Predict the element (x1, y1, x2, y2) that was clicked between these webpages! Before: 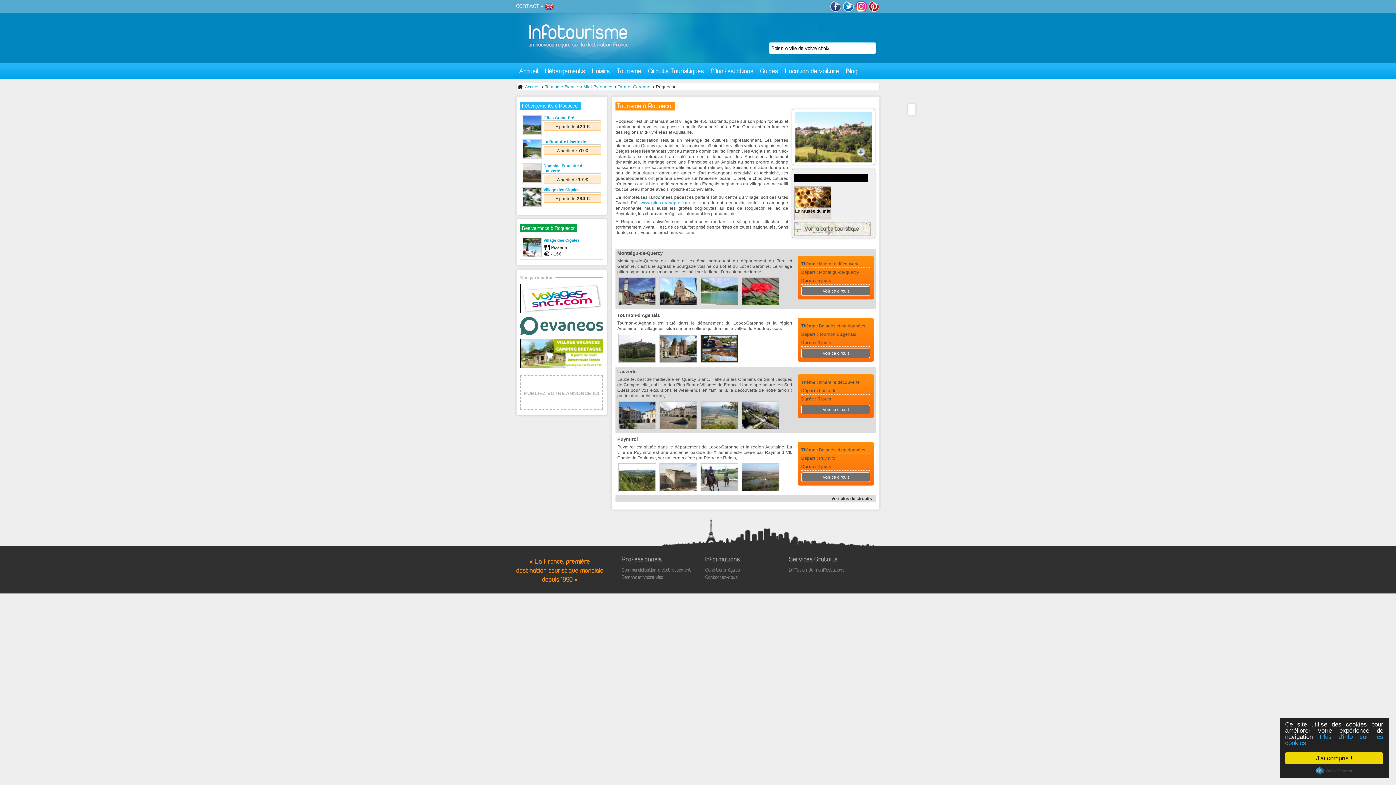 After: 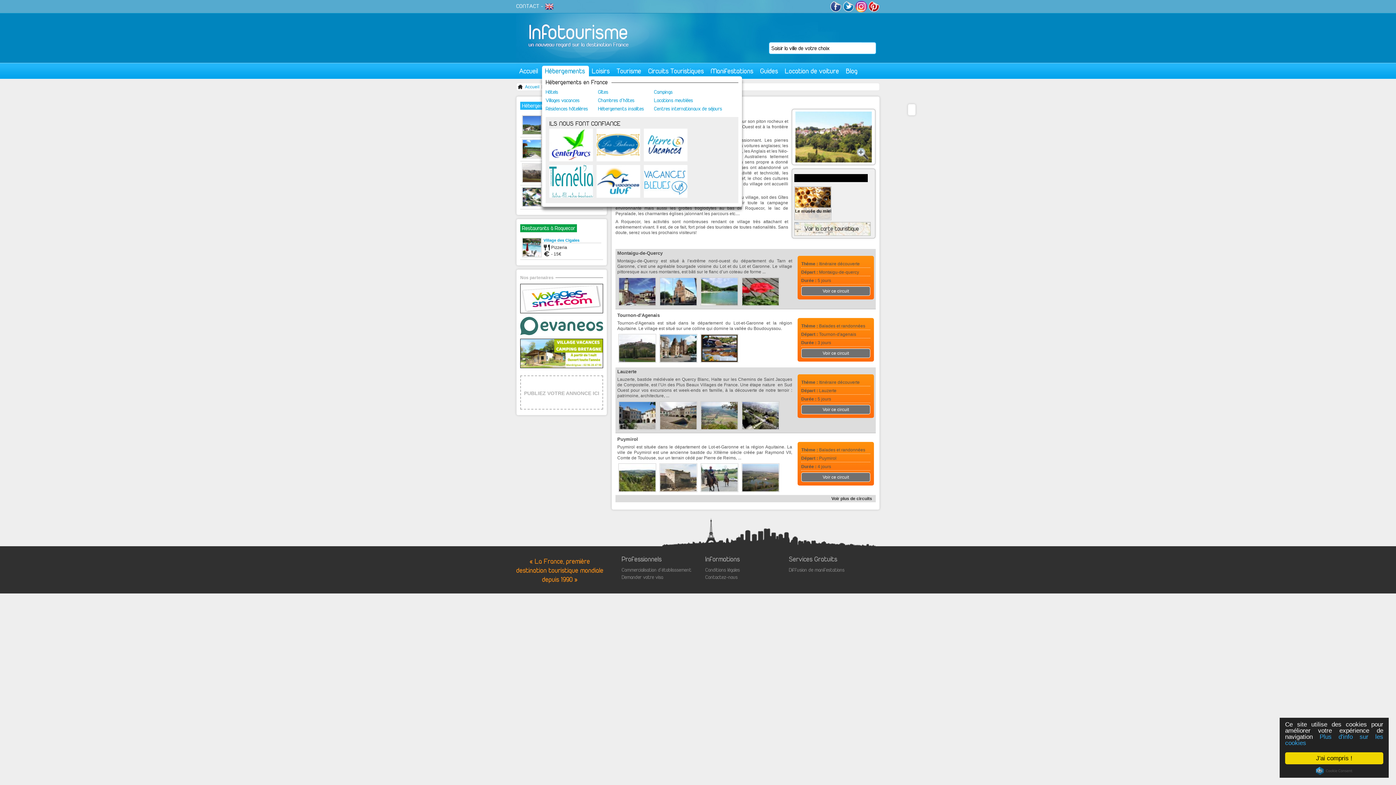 Action: bbox: (542, 67, 588, 74) label: Hébergements